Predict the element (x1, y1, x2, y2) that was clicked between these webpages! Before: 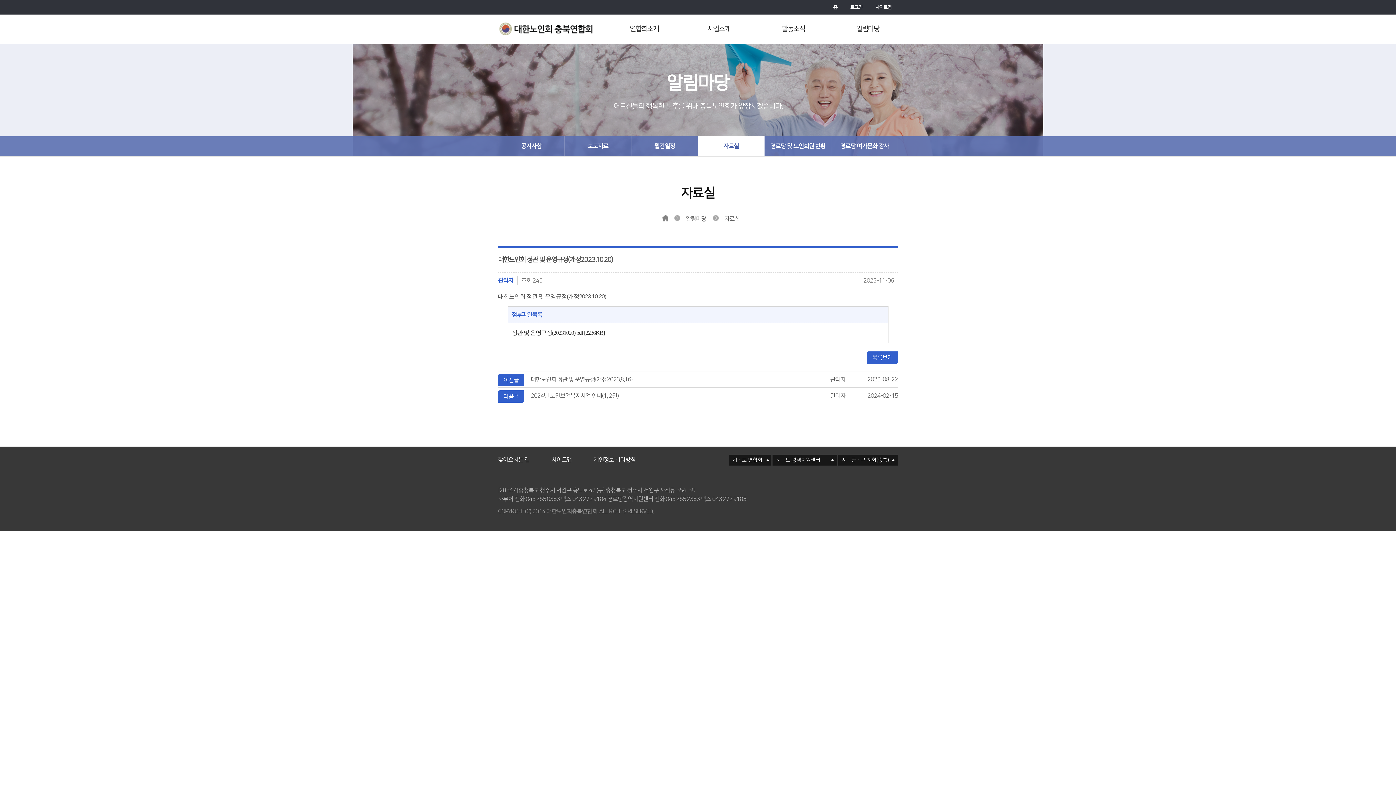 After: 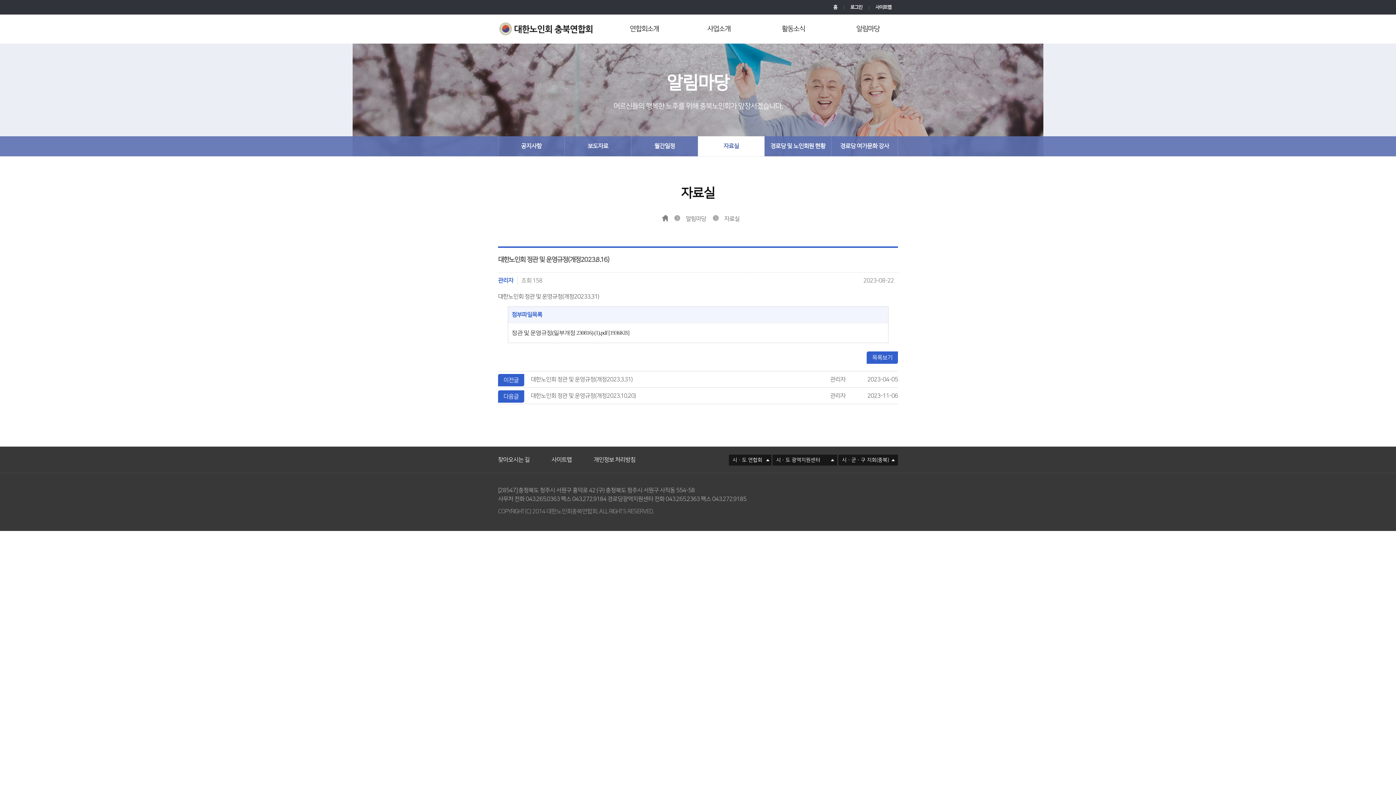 Action: label: 대한노인회 정관 및 운영규정(개정2023.8.16) bbox: (530, 376, 632, 382)